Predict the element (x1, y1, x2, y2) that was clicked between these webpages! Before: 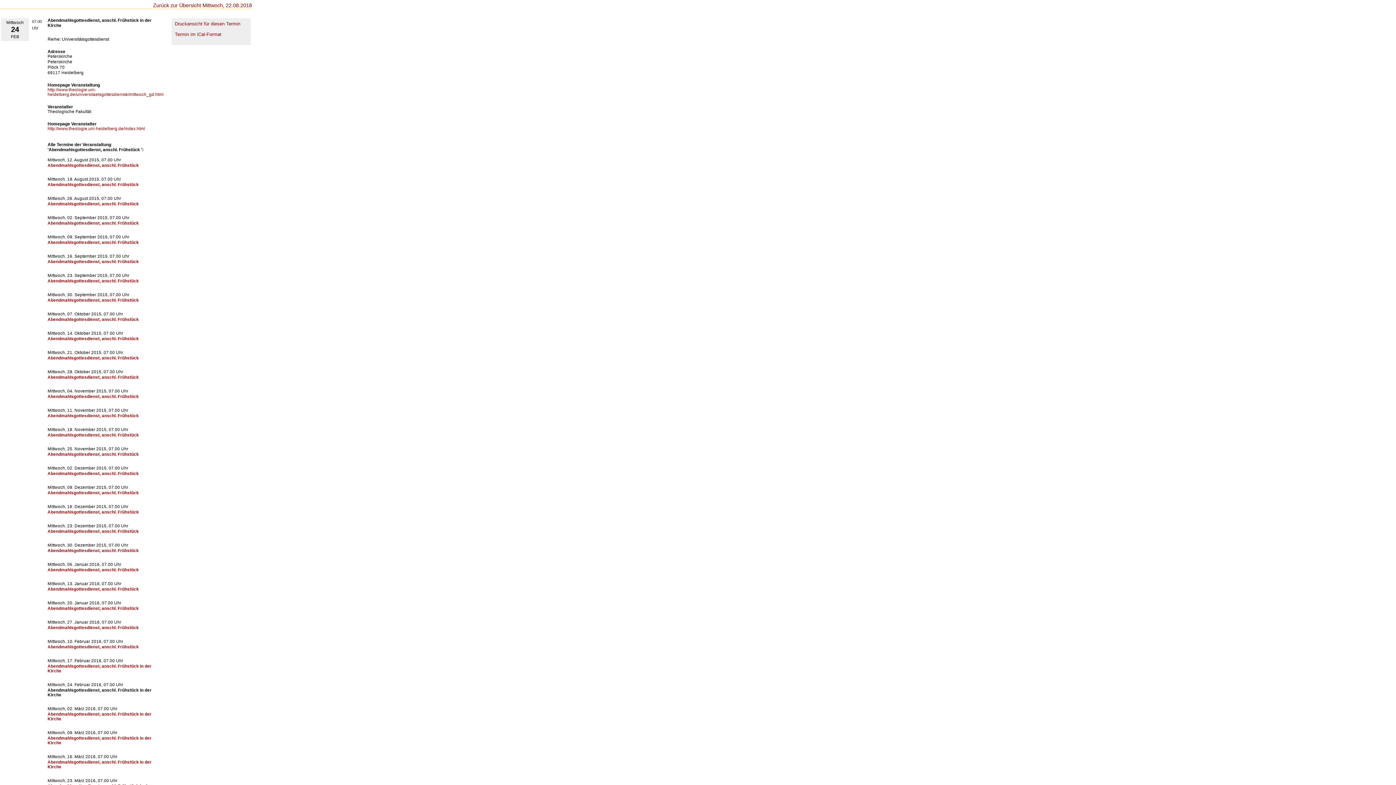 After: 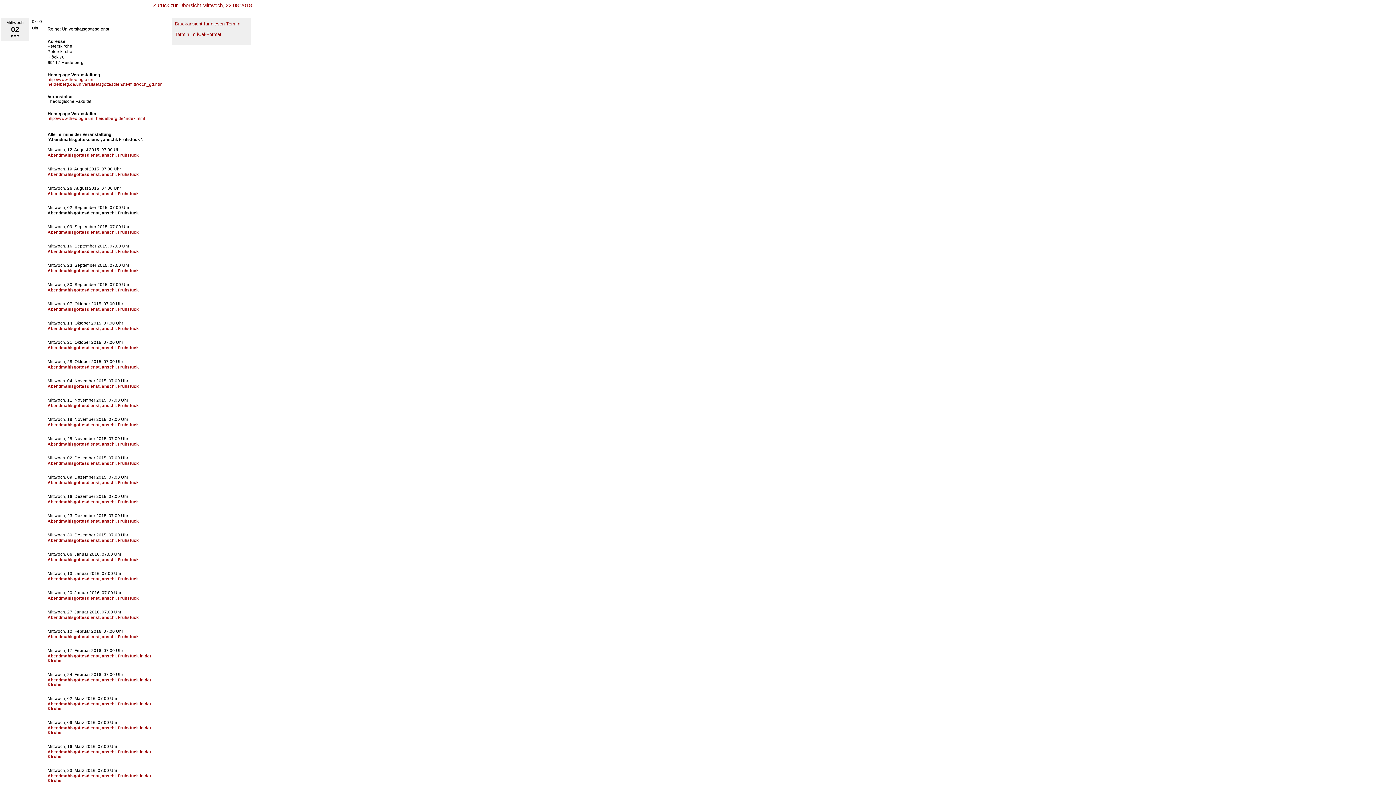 Action: label: Abendmahlsgottesdienst, anschl. Frühstück bbox: (47, 221, 138, 225)